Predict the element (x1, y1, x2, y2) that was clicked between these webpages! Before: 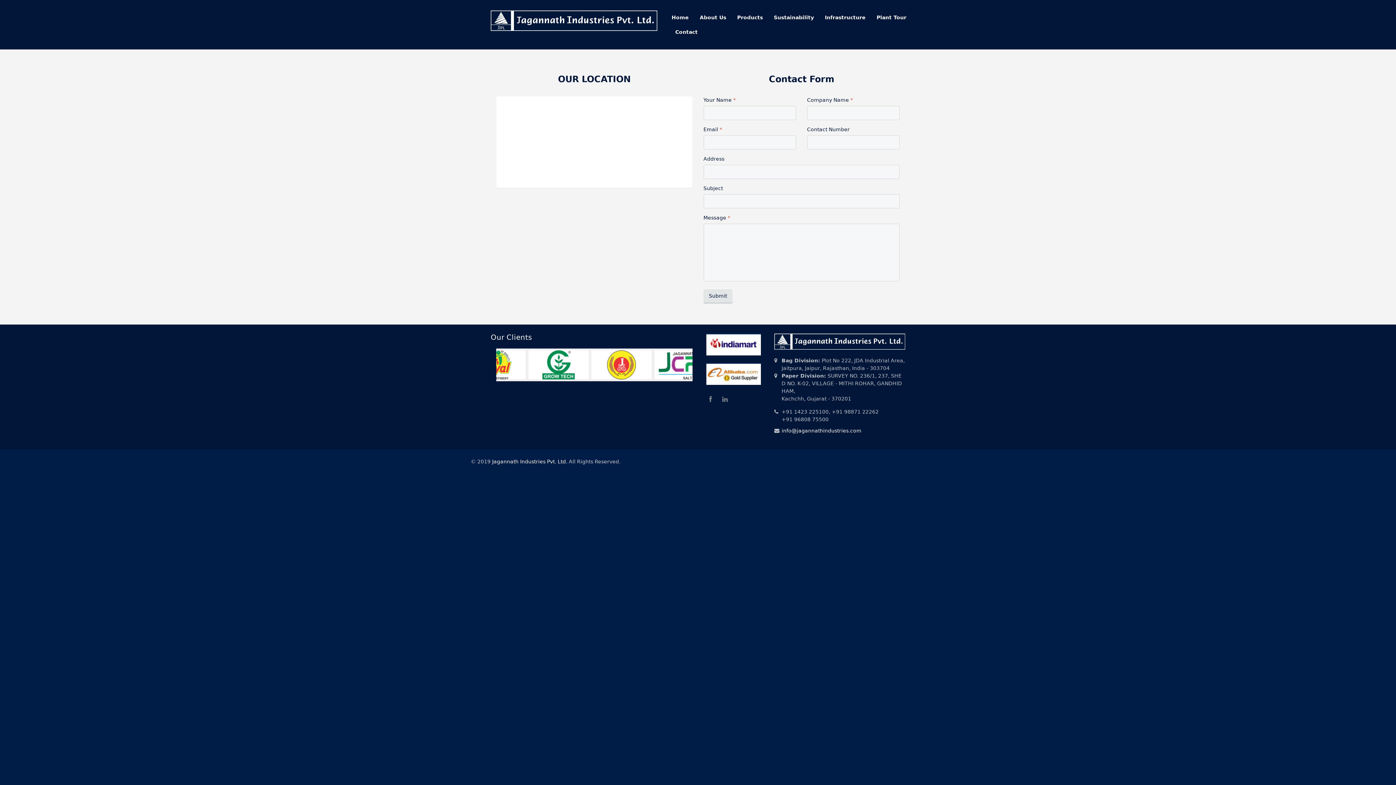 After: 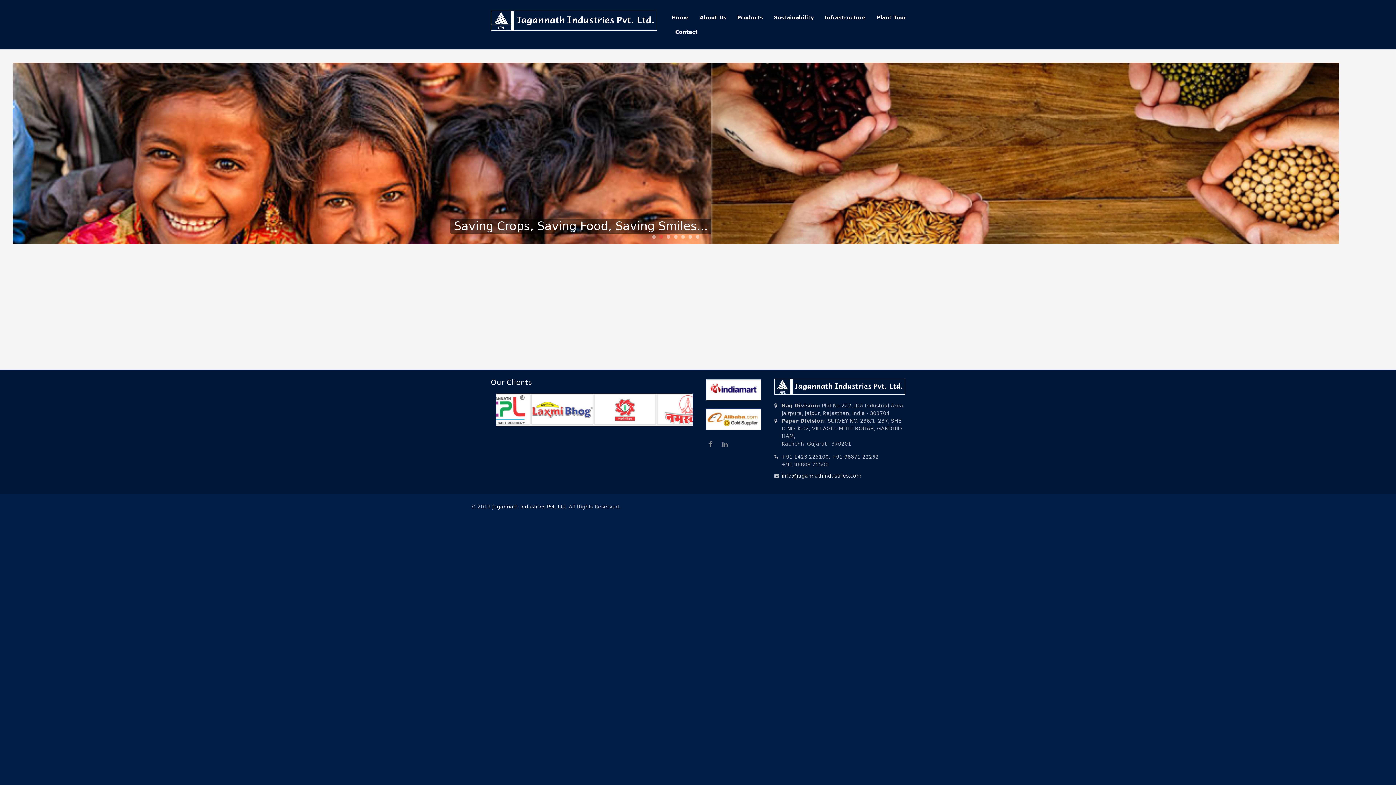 Action: label: Home bbox: (668, 10, 692, 25)